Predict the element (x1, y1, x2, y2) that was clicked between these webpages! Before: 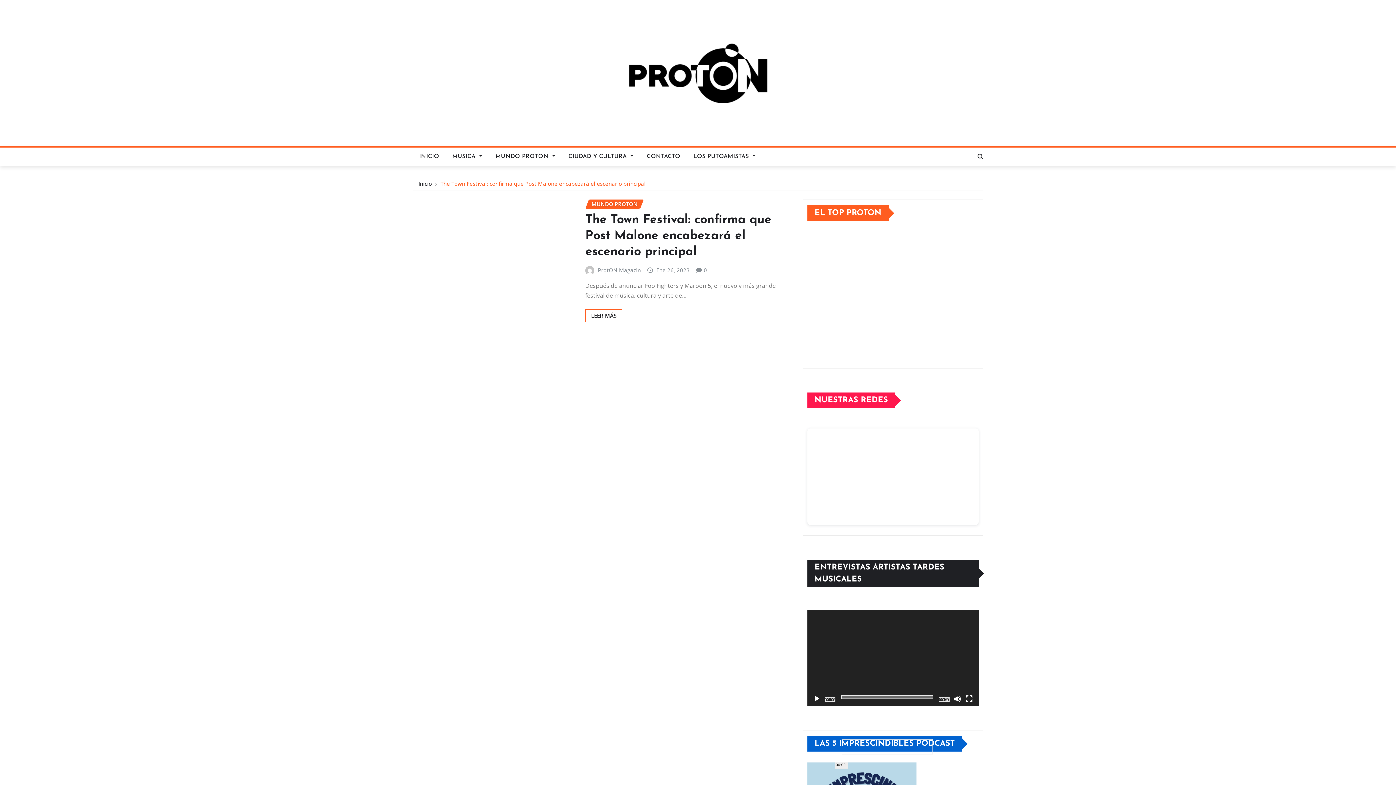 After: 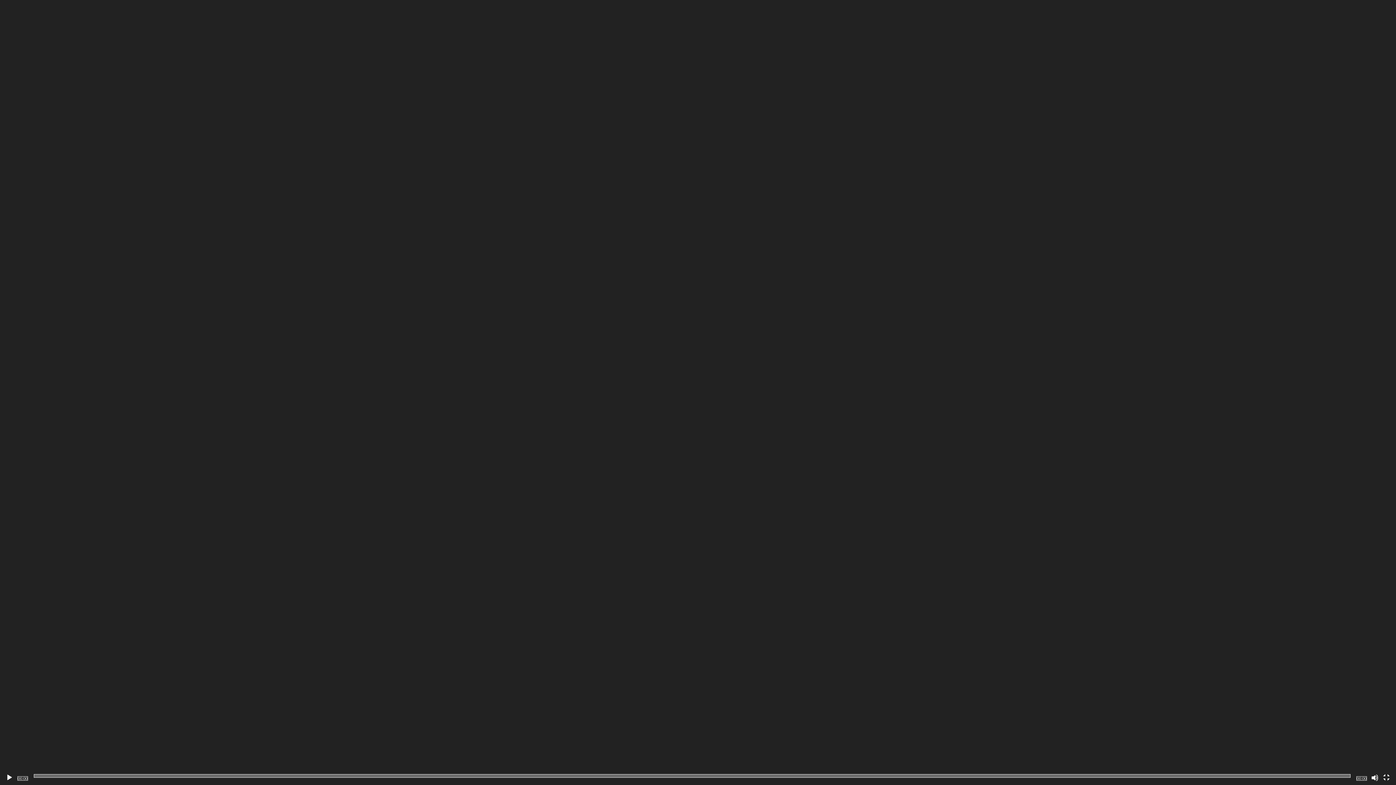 Action: bbox: (965, 695, 973, 702) label: Pantalla completa